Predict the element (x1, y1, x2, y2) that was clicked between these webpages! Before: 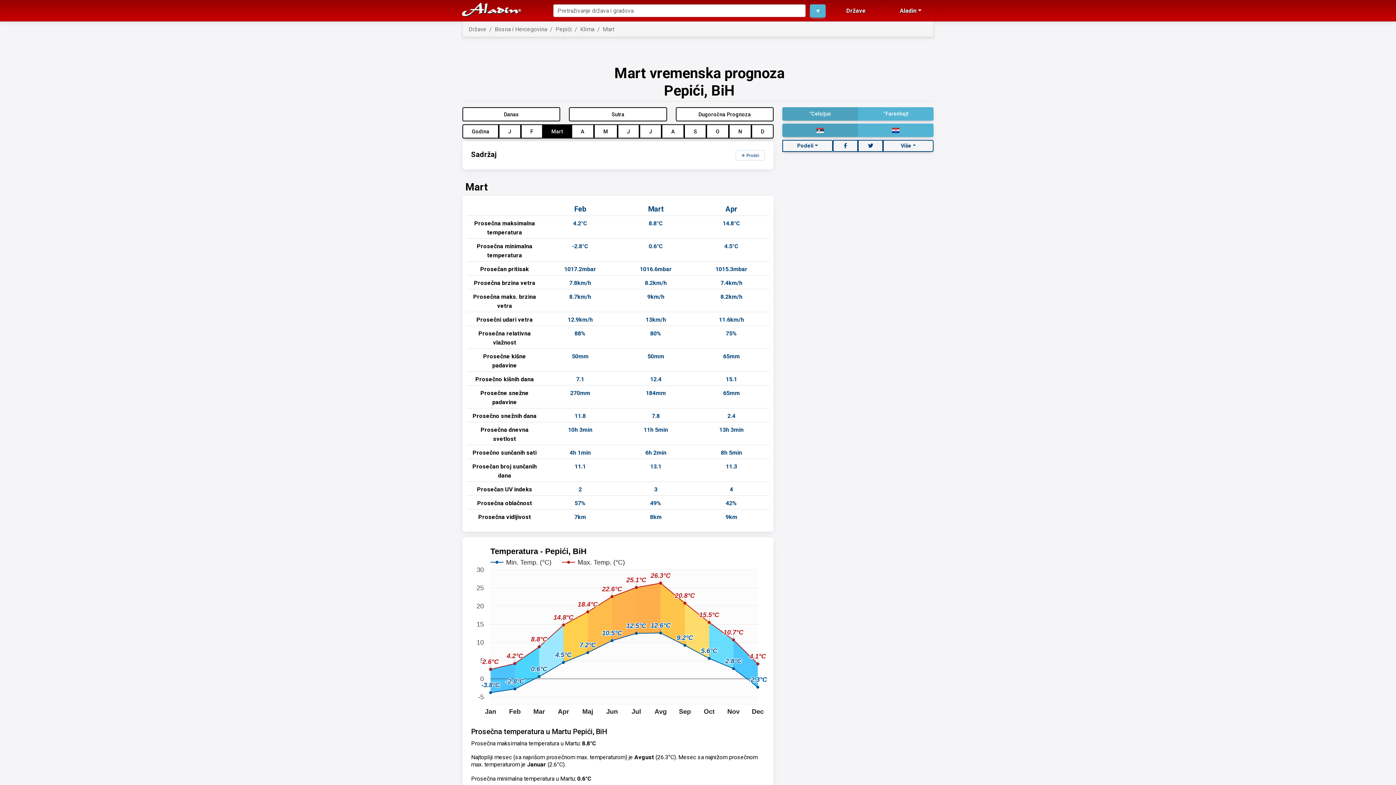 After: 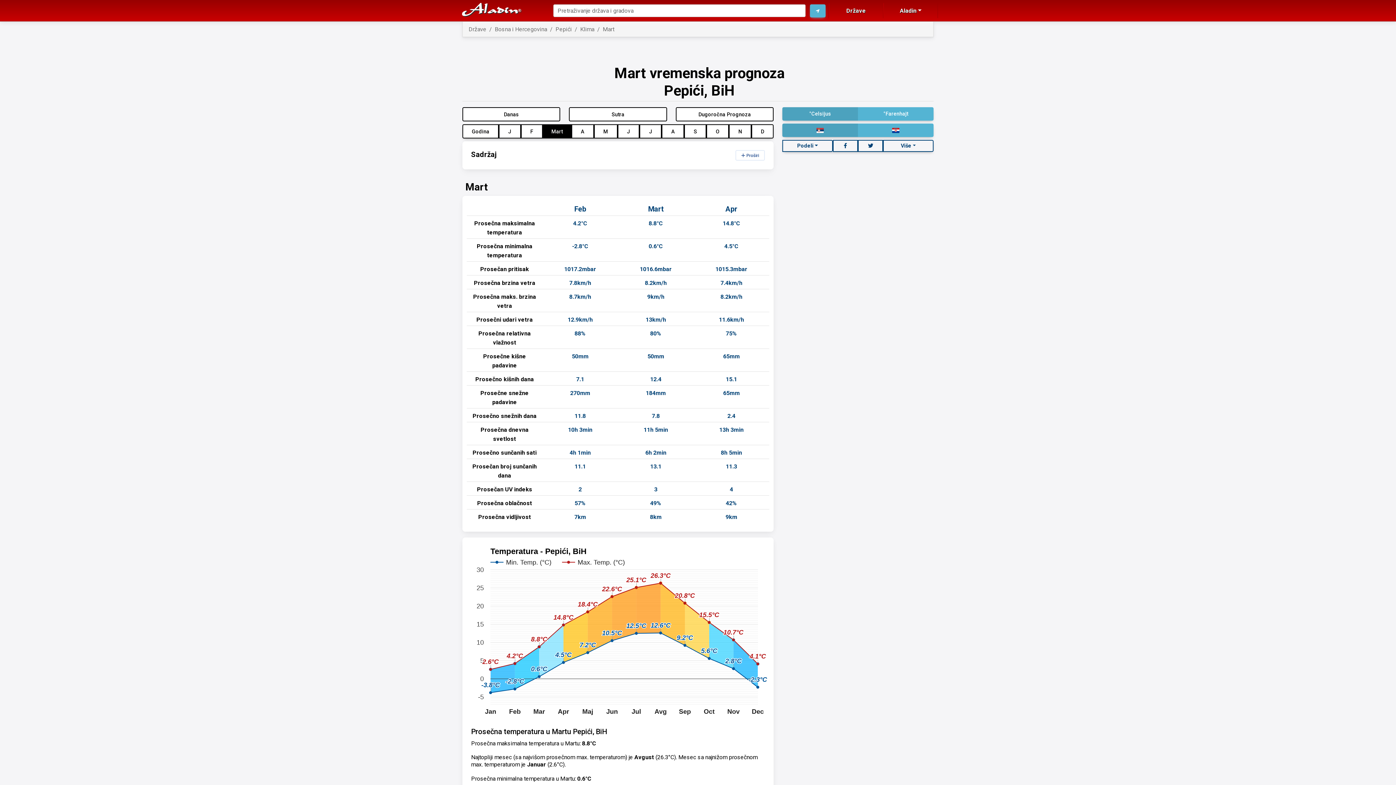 Action: bbox: (782, 123, 858, 137)